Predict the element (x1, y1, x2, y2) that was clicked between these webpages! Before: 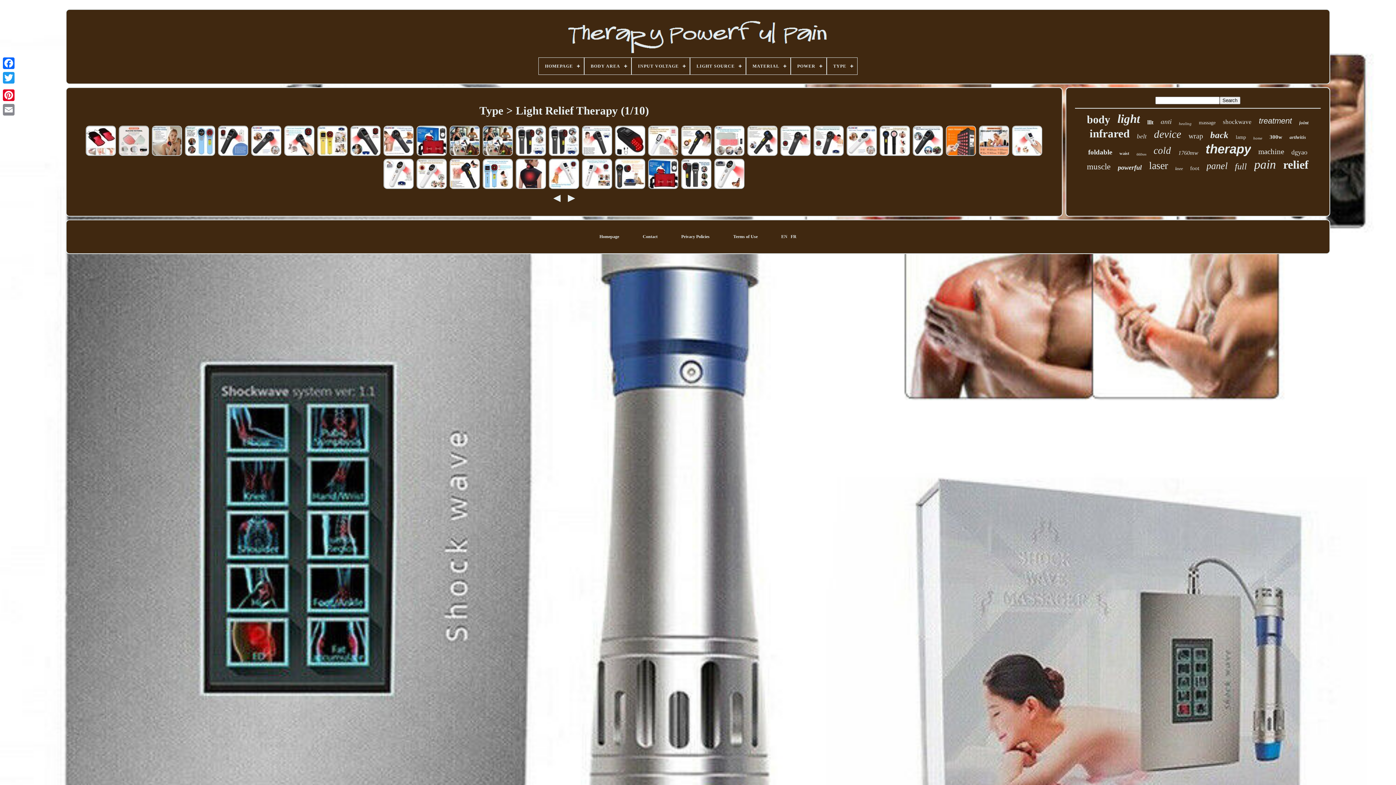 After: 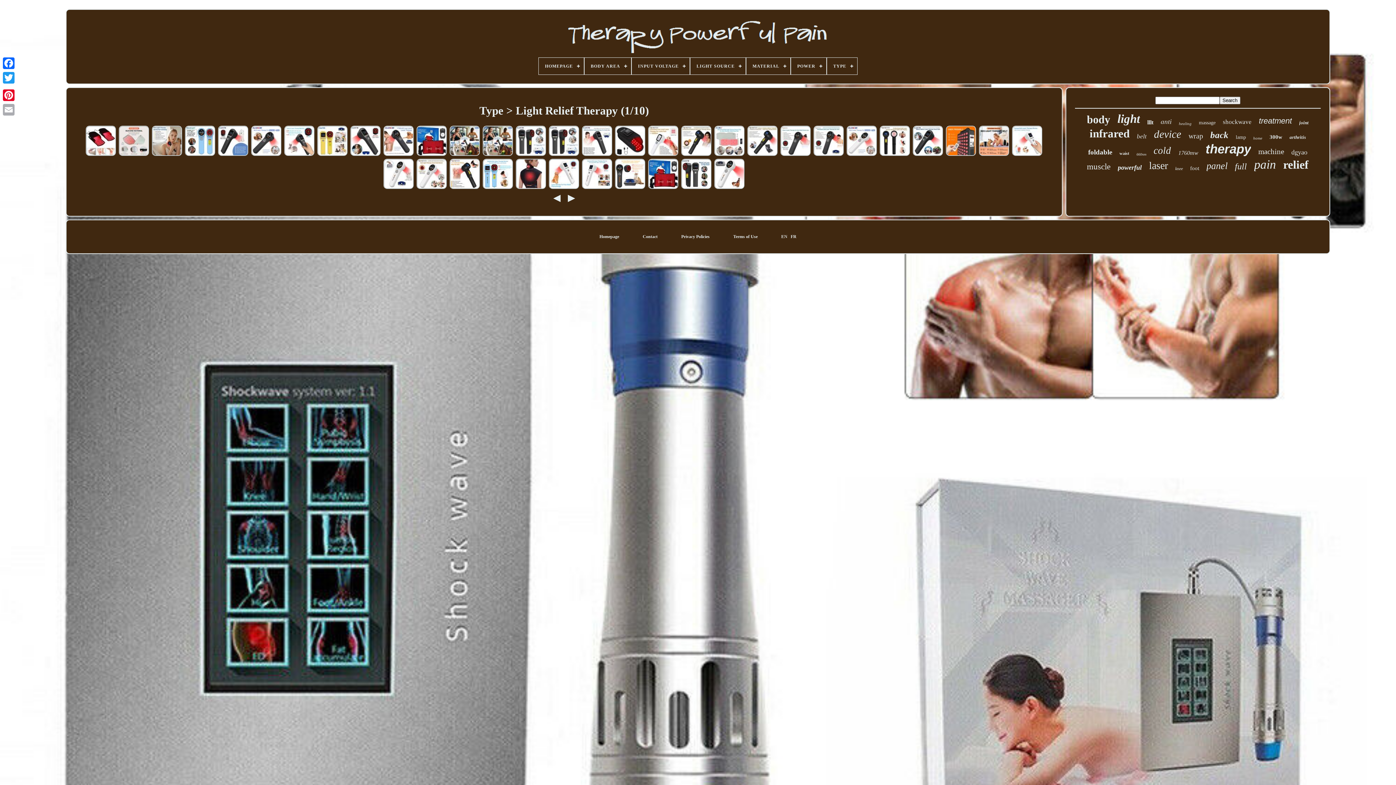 Action: bbox: (1, 102, 16, 117)